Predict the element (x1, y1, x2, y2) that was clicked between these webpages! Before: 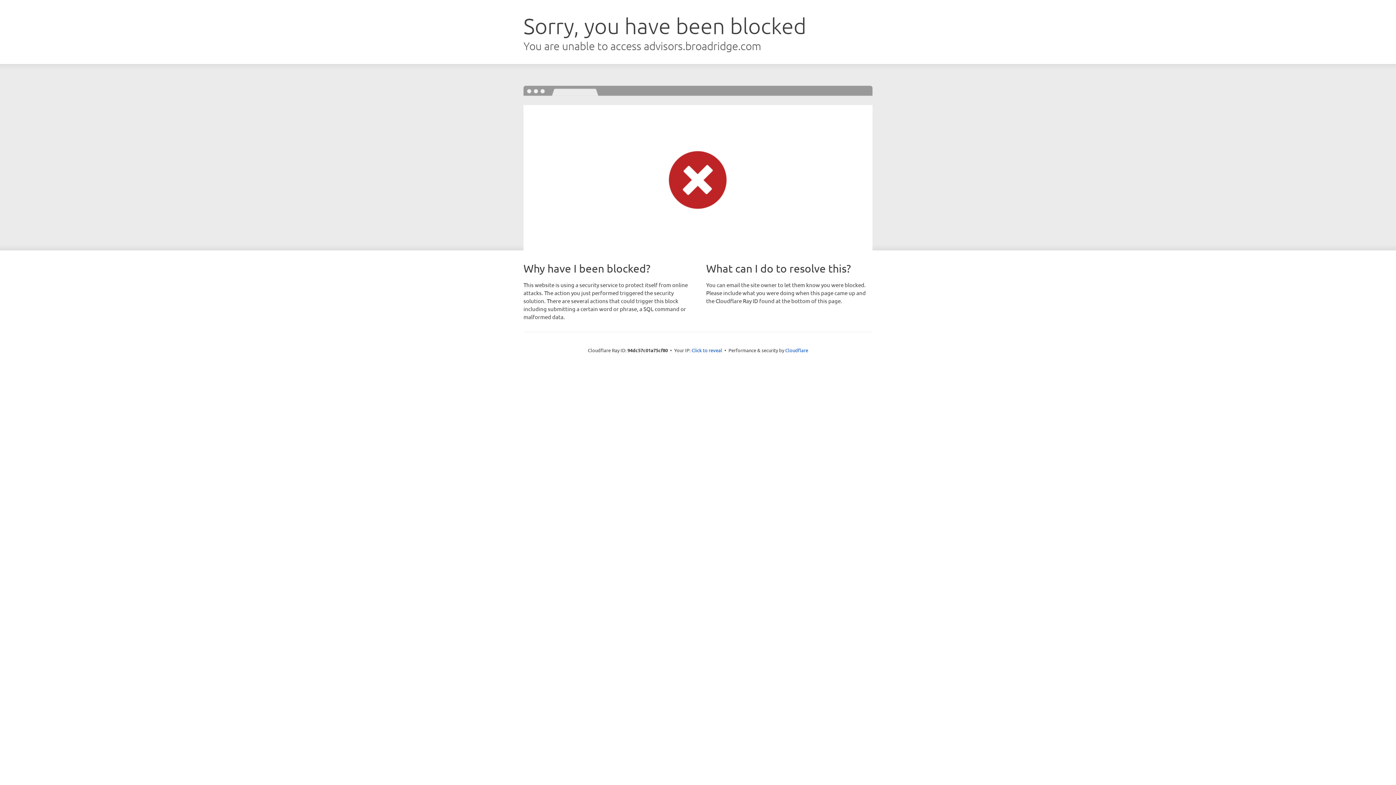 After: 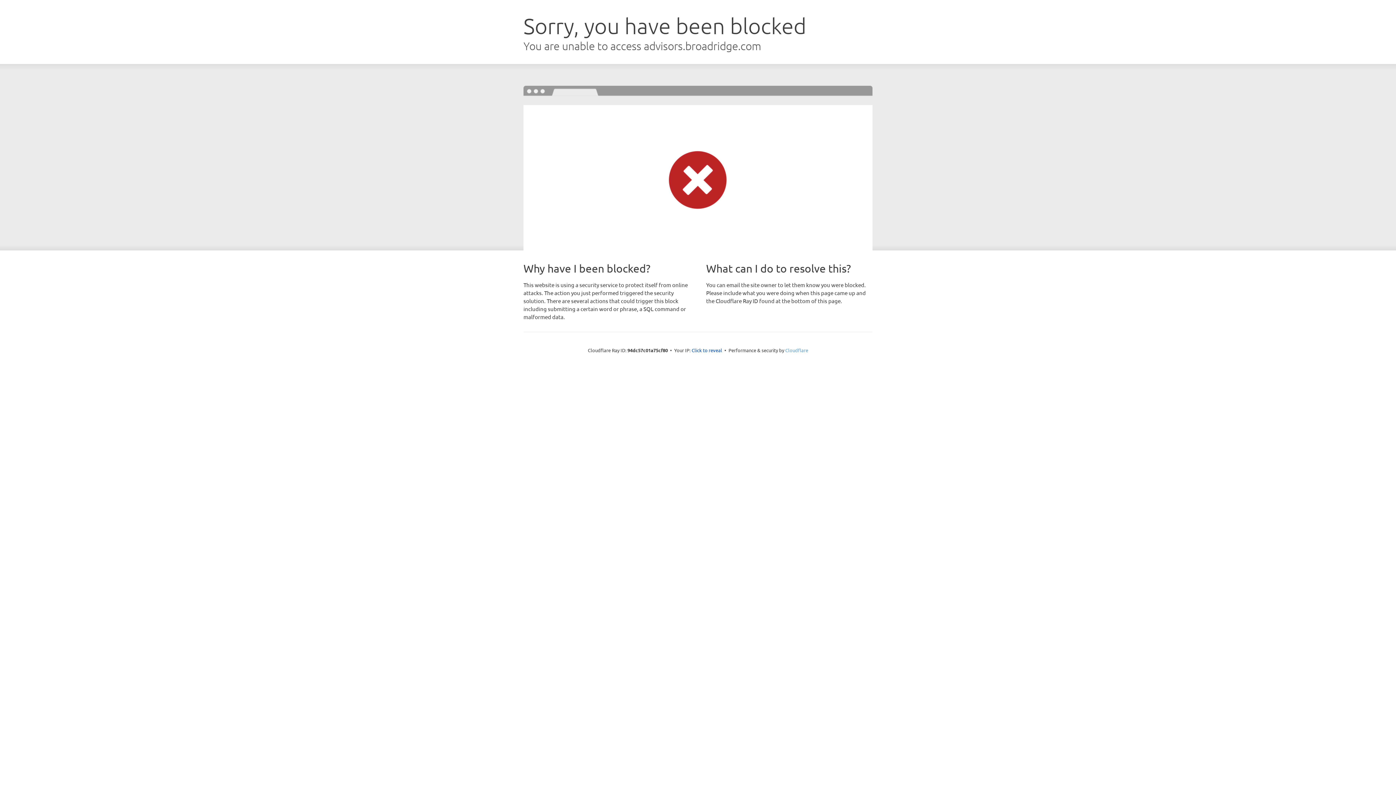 Action: bbox: (785, 347, 808, 353) label: Cloudflare